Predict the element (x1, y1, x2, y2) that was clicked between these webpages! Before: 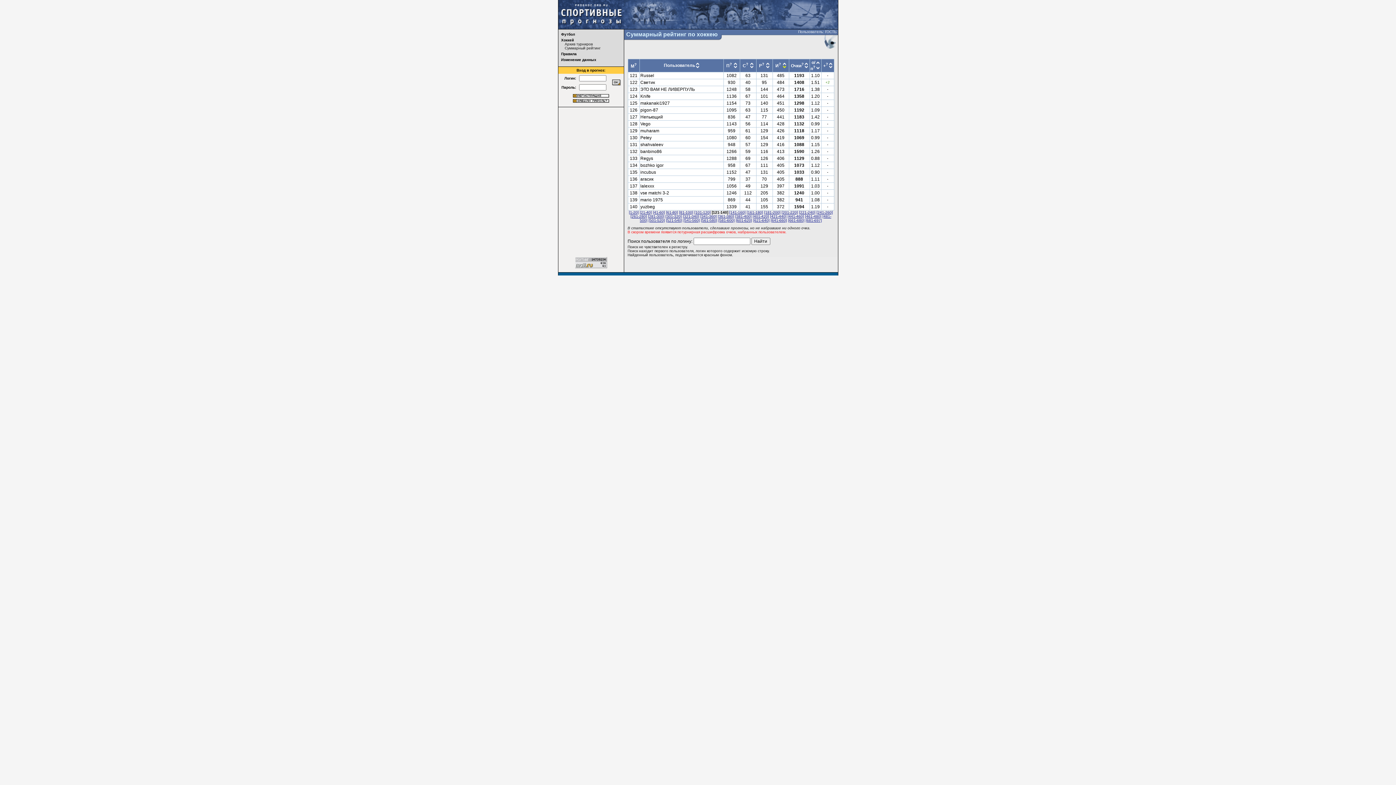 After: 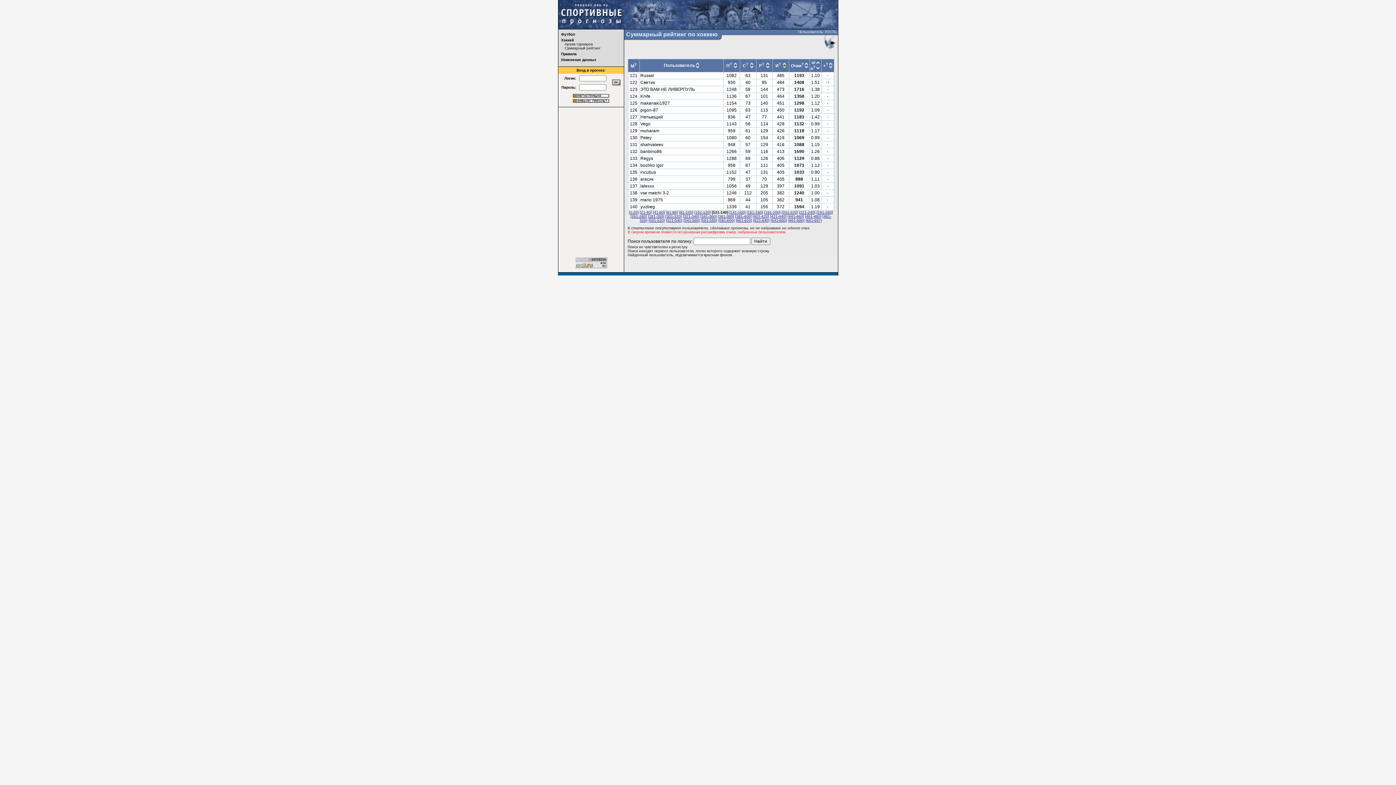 Action: label: о/п? bbox: (810, 60, 815, 71)